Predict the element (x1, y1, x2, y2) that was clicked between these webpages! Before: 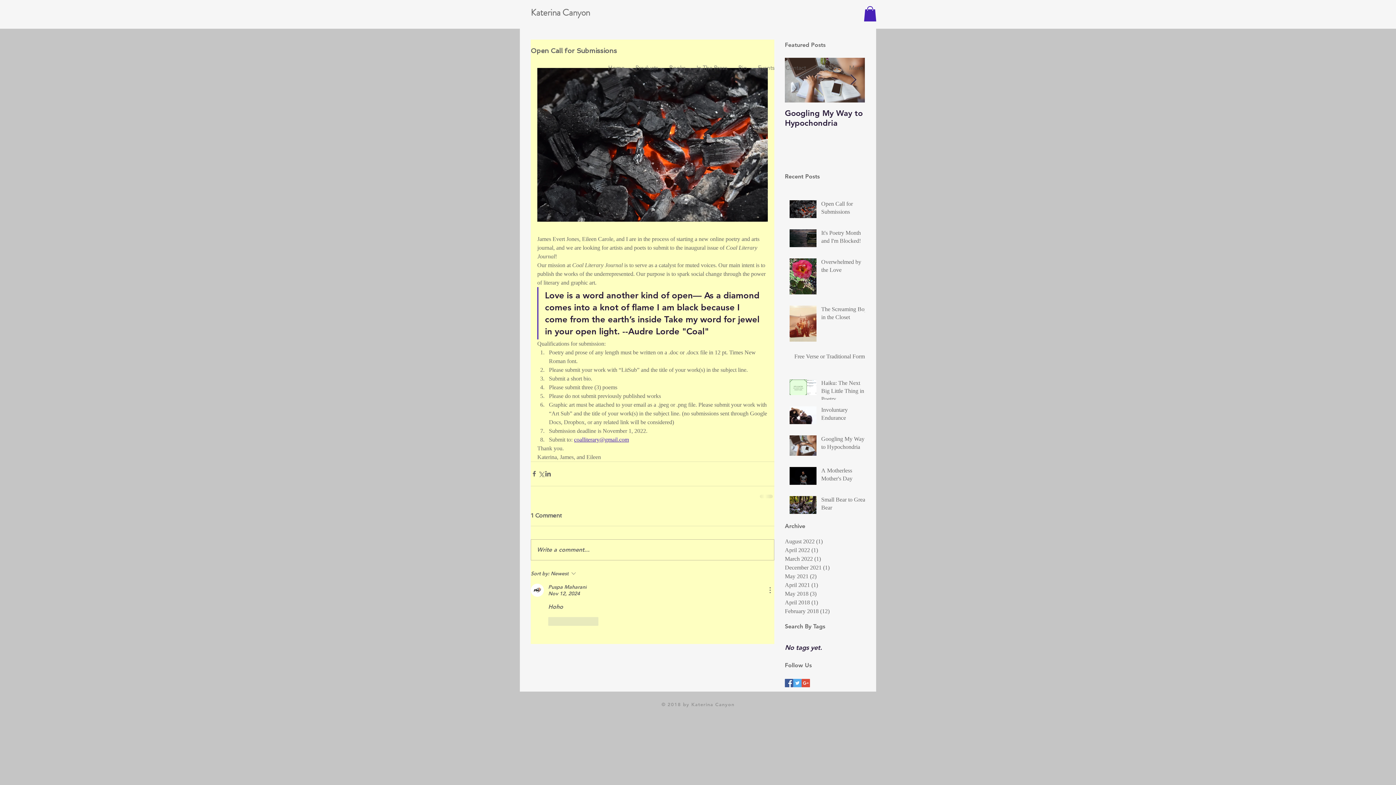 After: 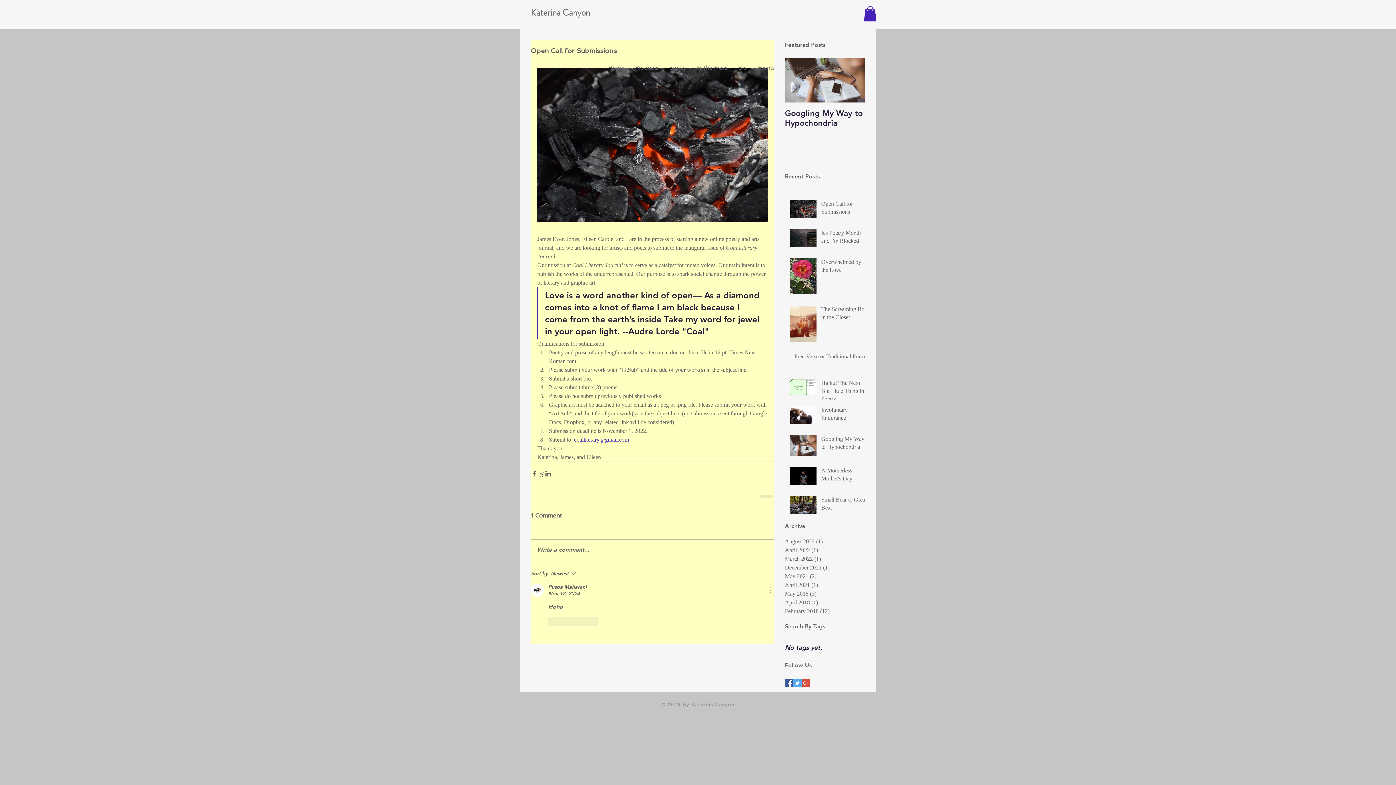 Action: label: More Actions bbox: (765, 586, 774, 594)